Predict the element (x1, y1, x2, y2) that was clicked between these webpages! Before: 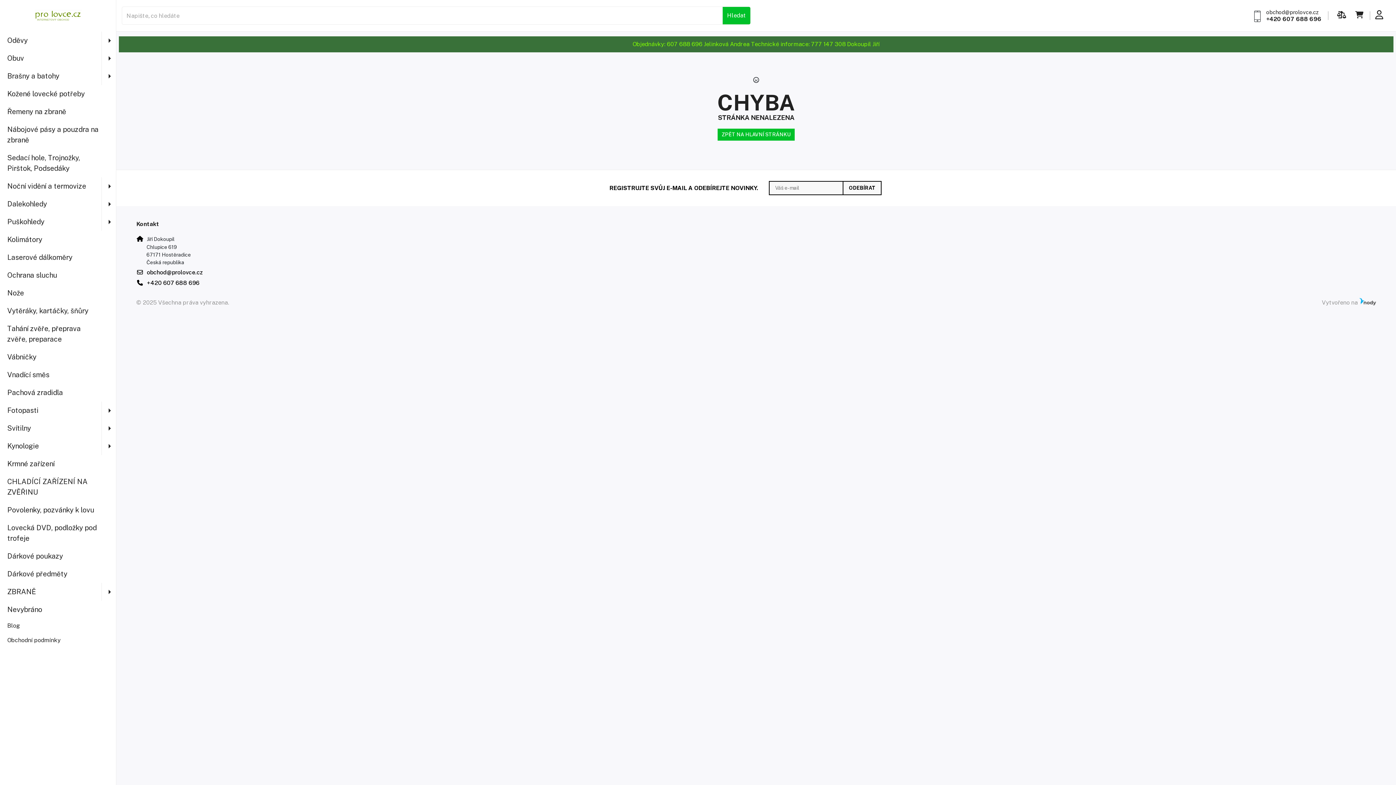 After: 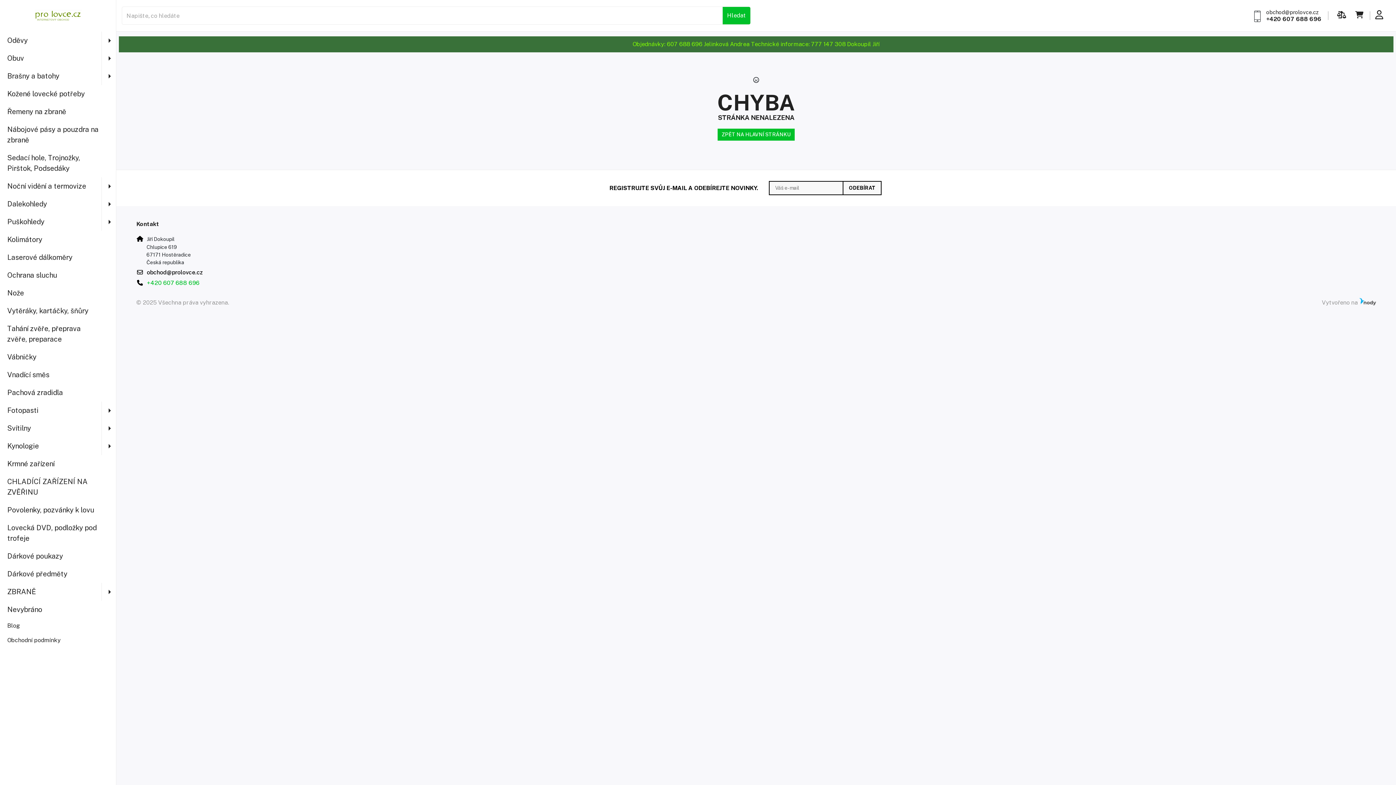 Action: bbox: (146, 279, 199, 286) label: +420 607 688 696